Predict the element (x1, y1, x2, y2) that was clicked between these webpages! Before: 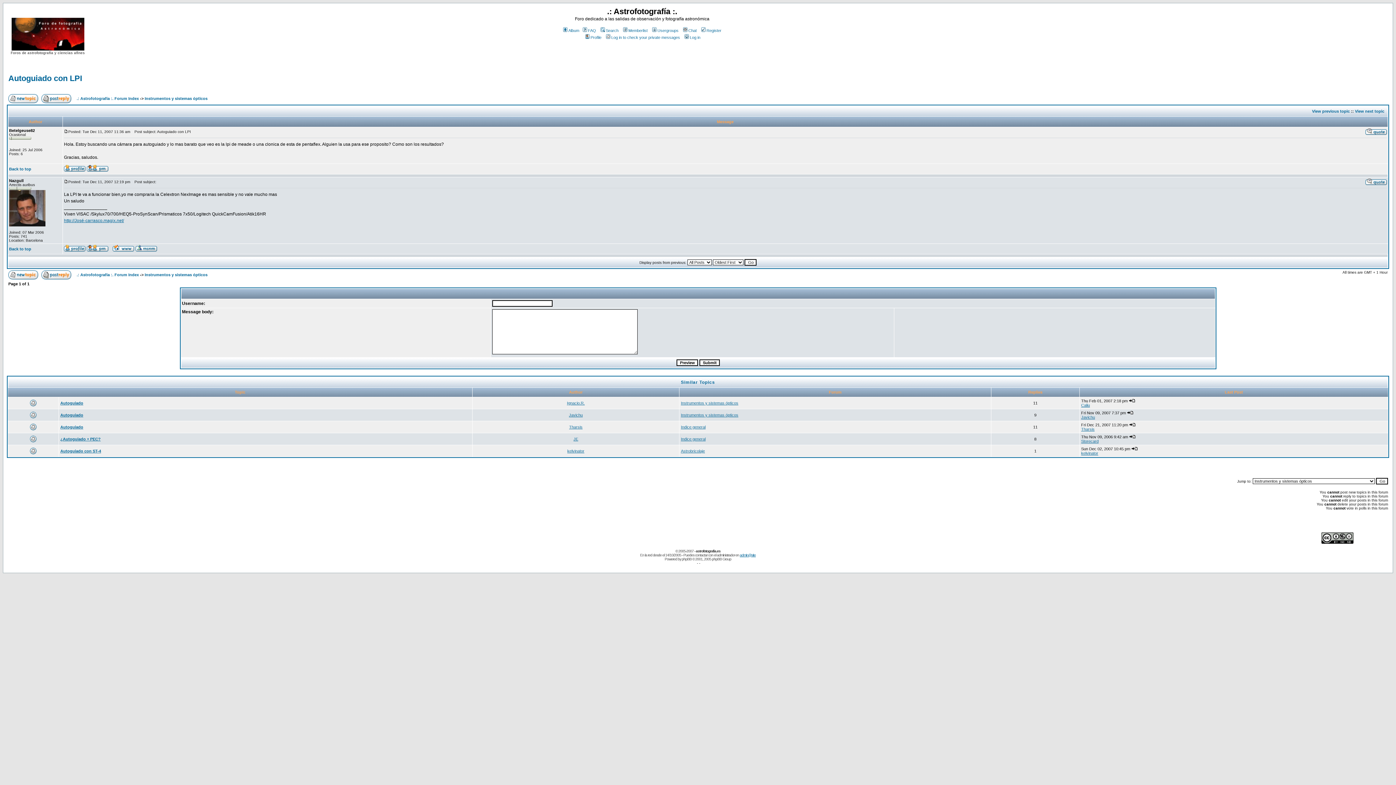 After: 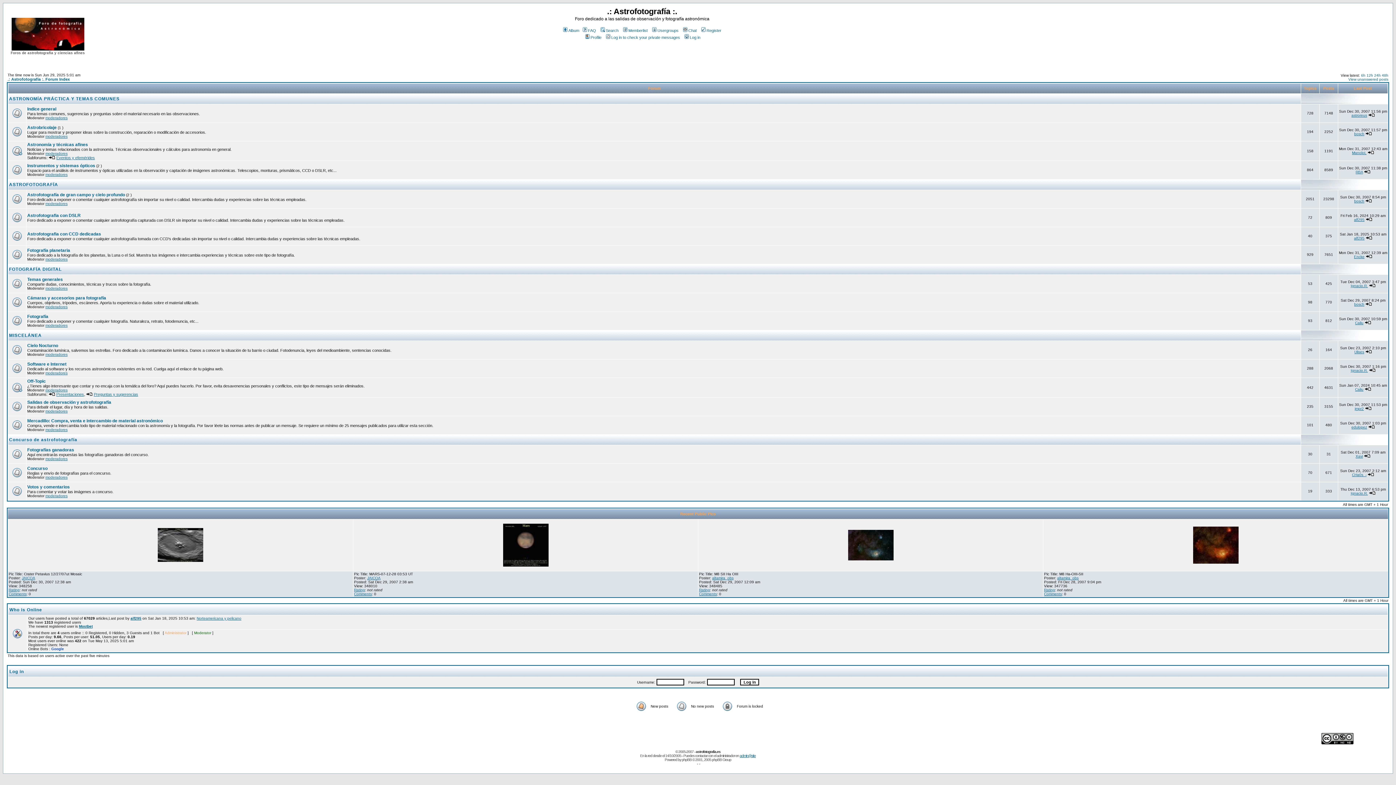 Action: label: .: Astrofotografía :. Forum Index bbox: (76, 272, 138, 277)